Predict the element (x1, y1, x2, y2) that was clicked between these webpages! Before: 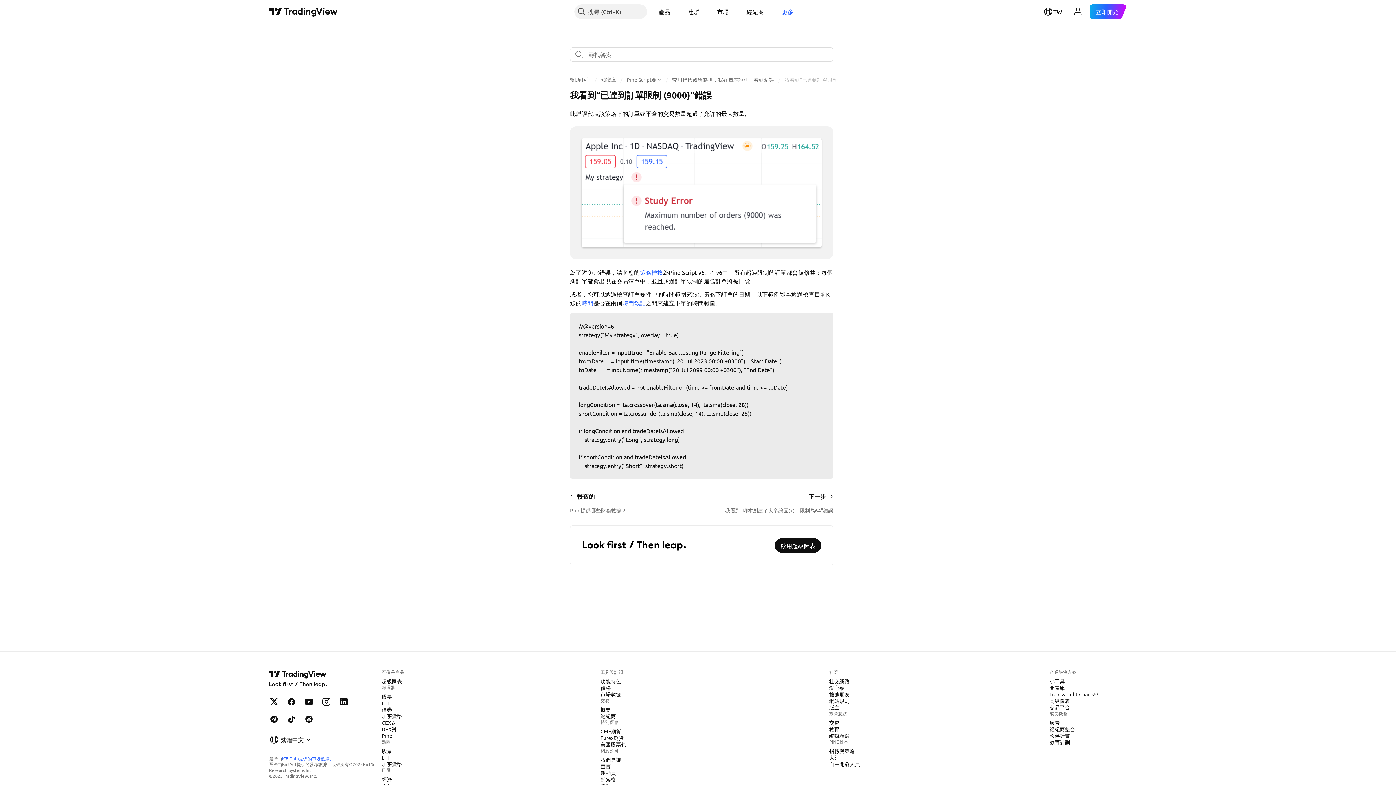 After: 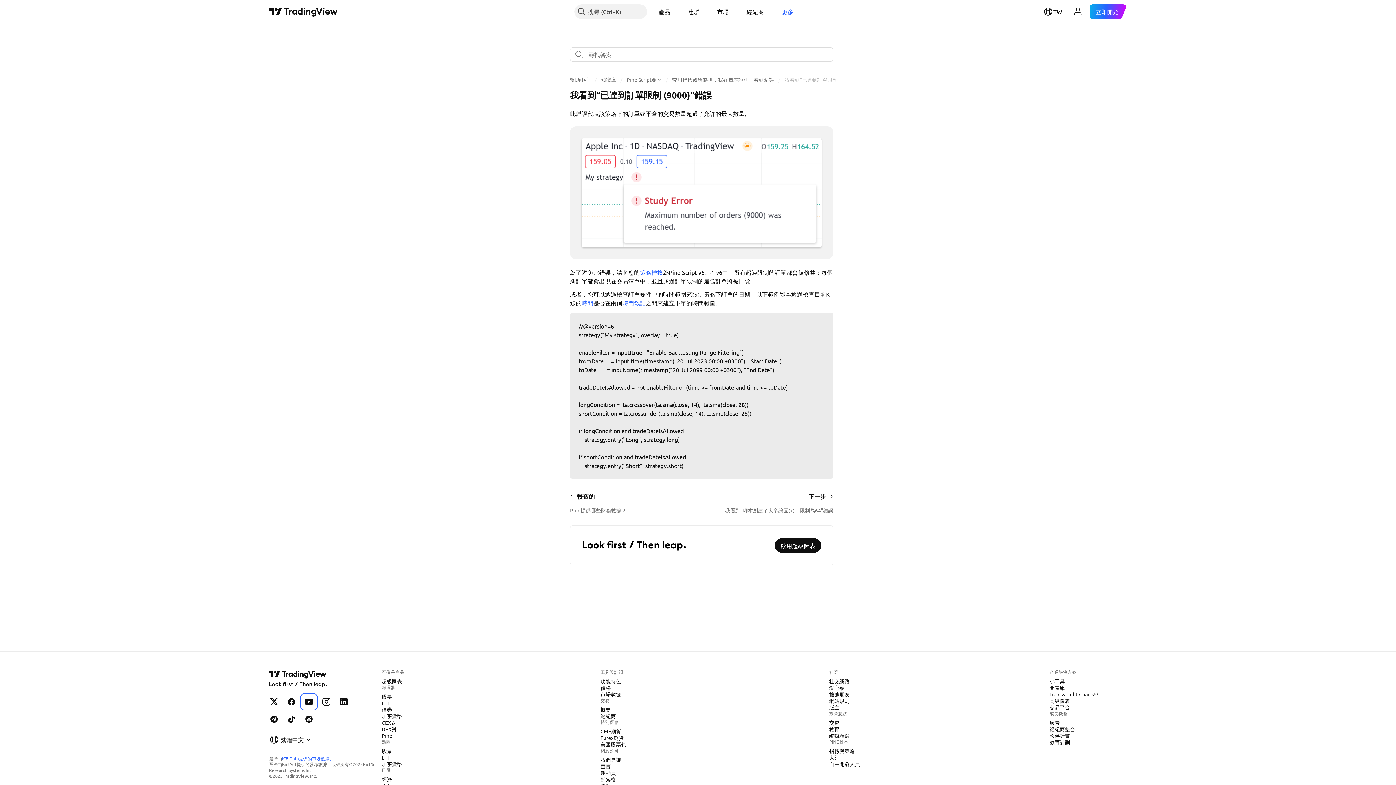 Action: bbox: (301, 694, 316, 709) label: YouTube上的TradingView